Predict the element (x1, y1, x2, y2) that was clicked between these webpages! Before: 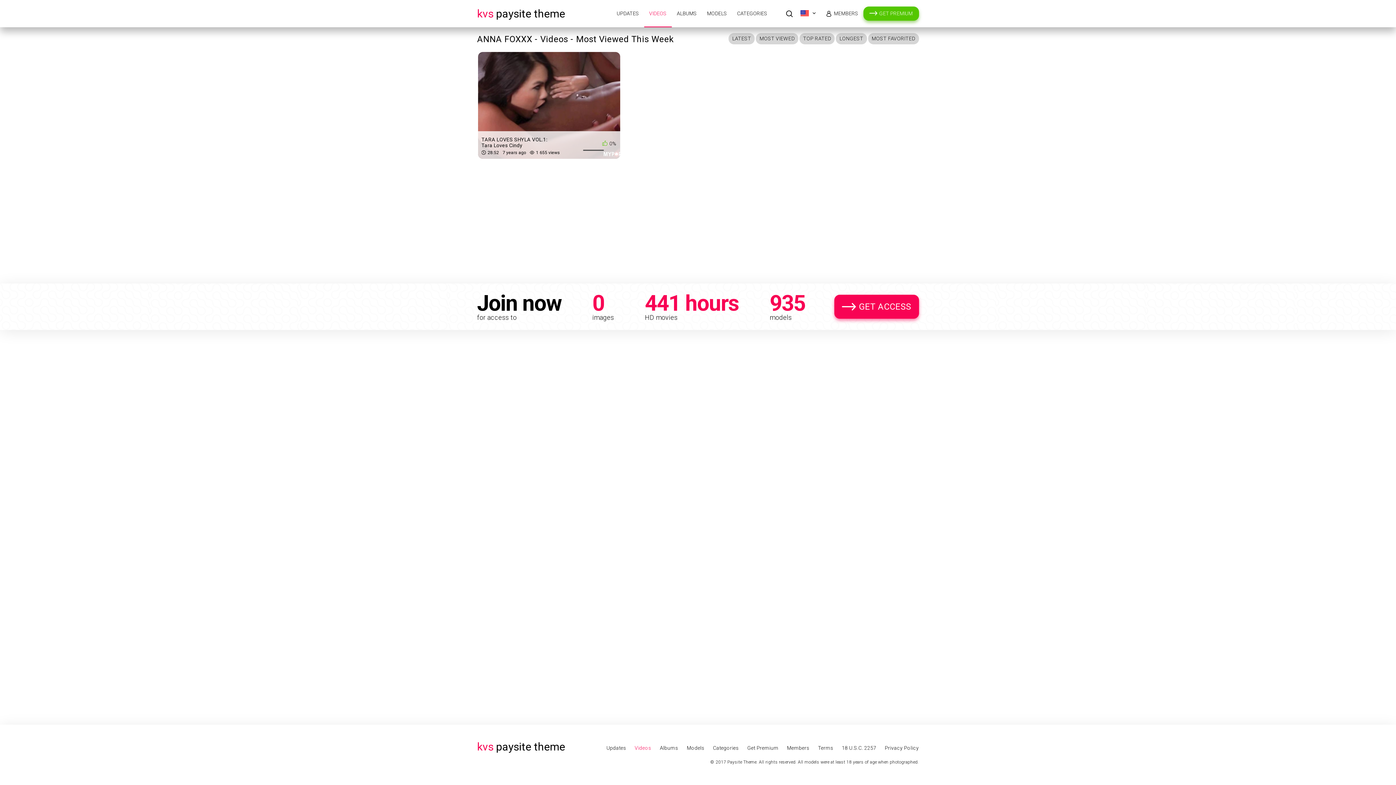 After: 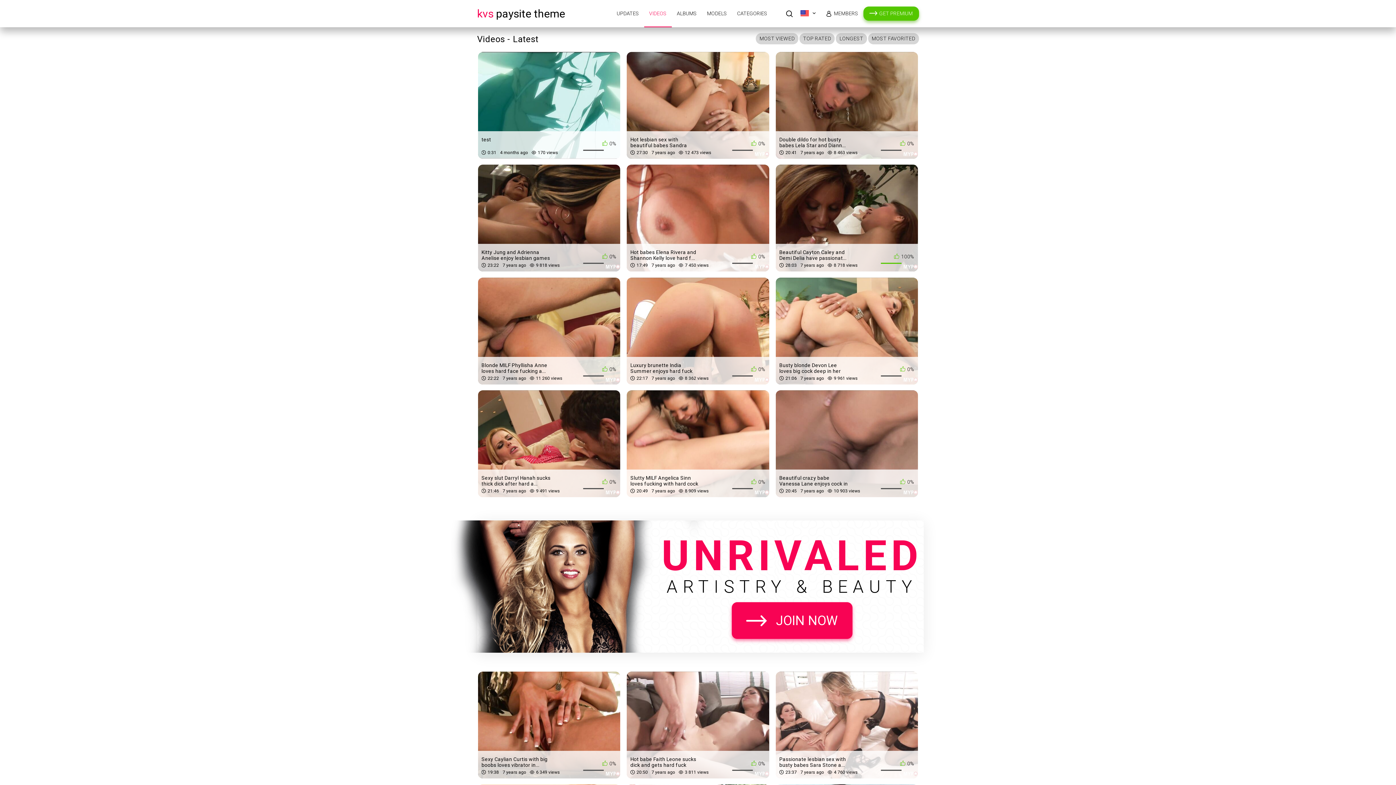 Action: bbox: (634, 745, 651, 751) label: Videos